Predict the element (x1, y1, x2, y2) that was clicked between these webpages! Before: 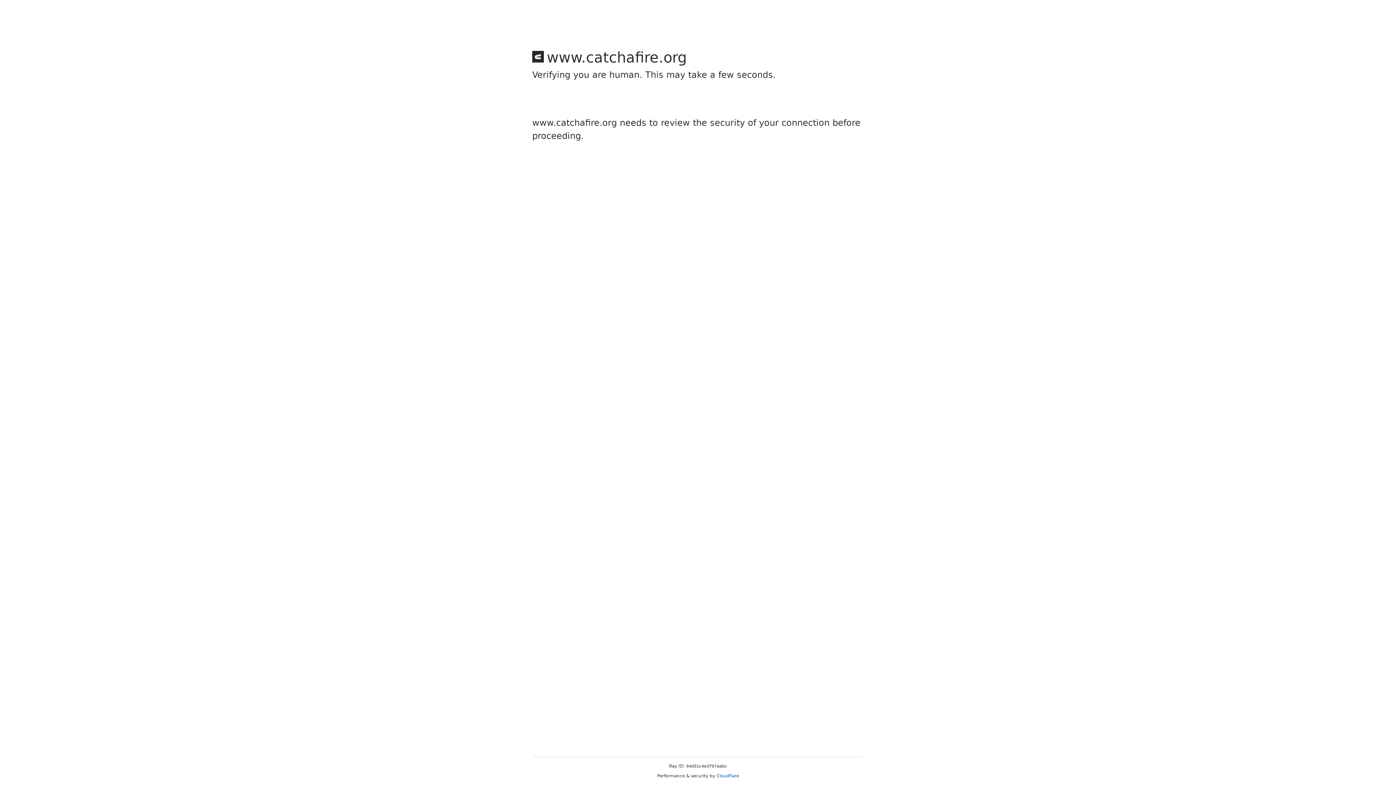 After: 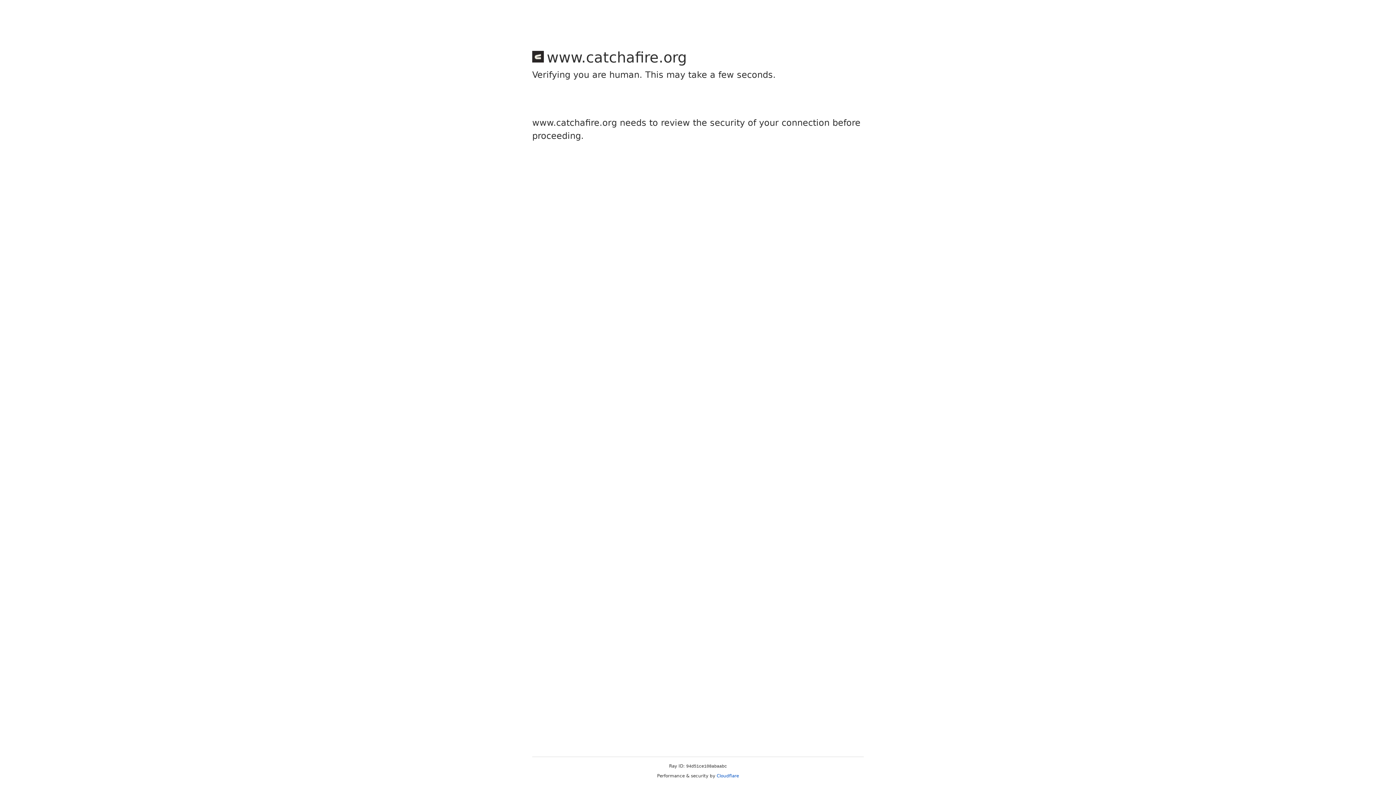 Action: bbox: (716, 773, 739, 778) label: Cloudflare